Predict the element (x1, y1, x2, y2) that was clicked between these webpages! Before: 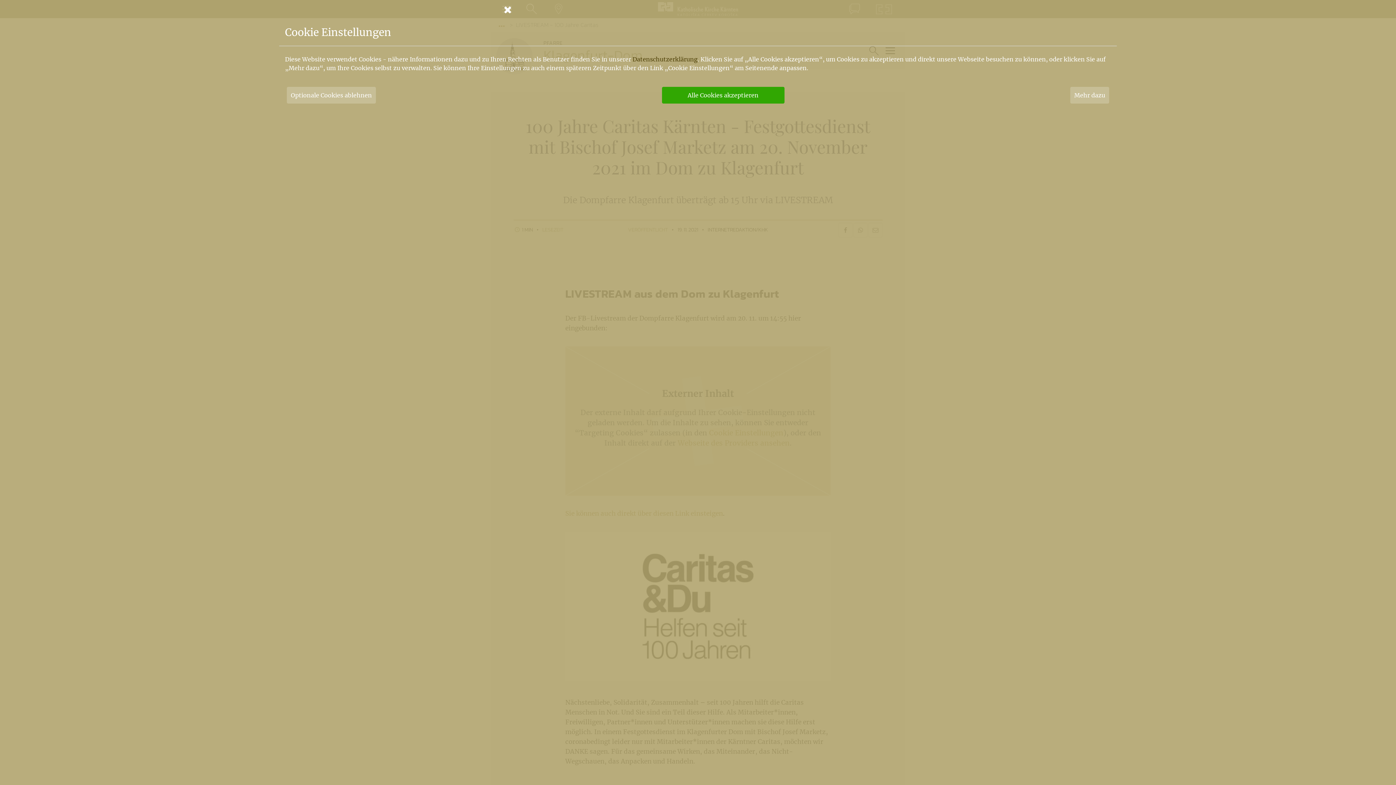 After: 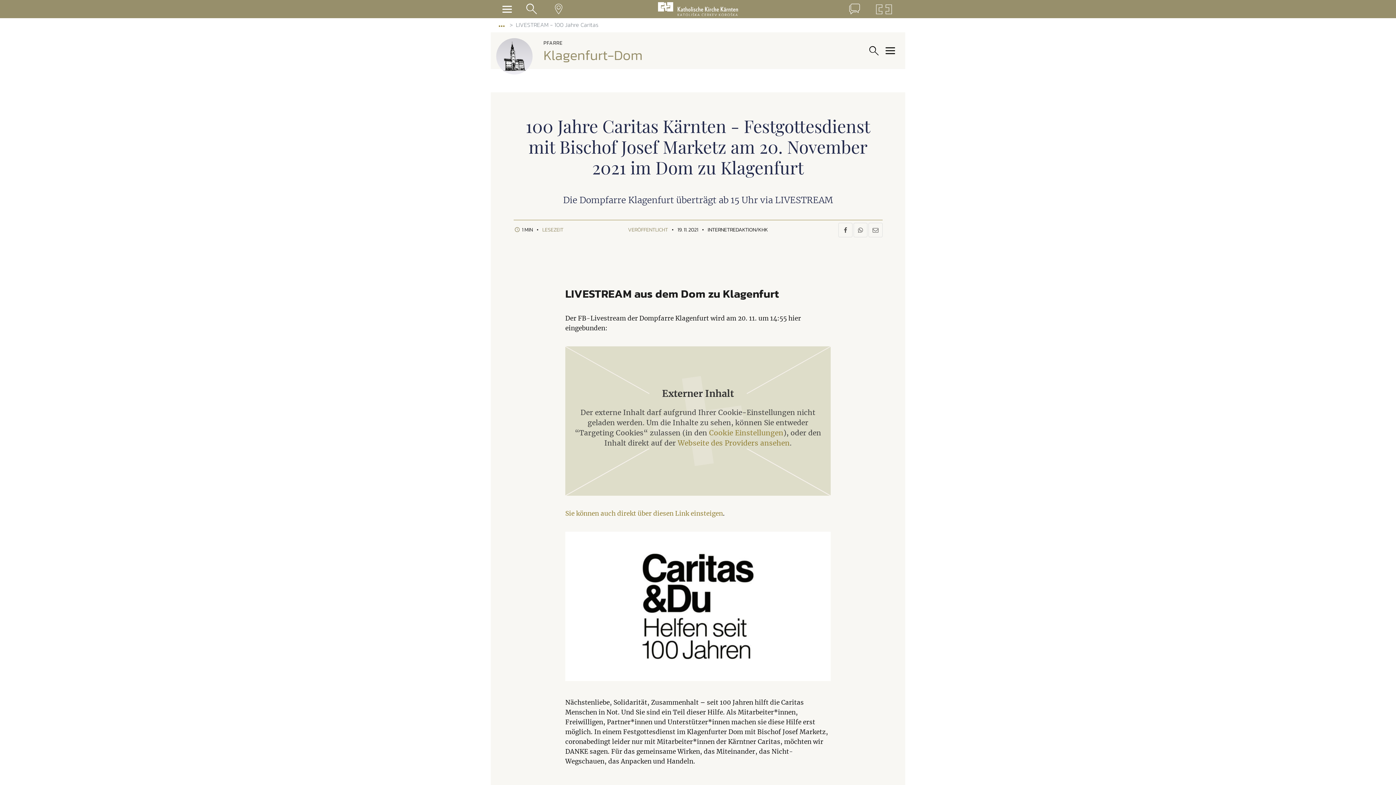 Action: bbox: (286, 86, 376, 103) label: Optionale Cookies ablehnen